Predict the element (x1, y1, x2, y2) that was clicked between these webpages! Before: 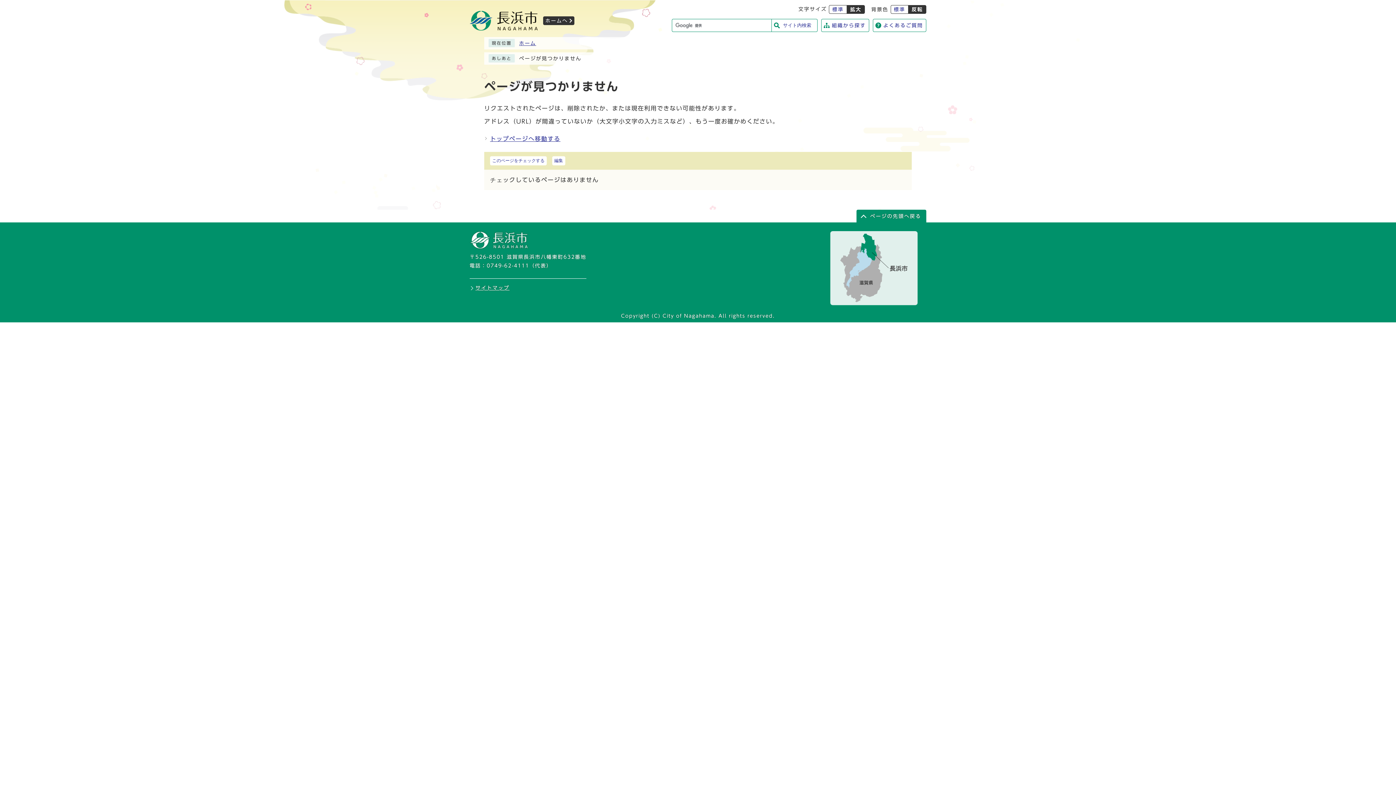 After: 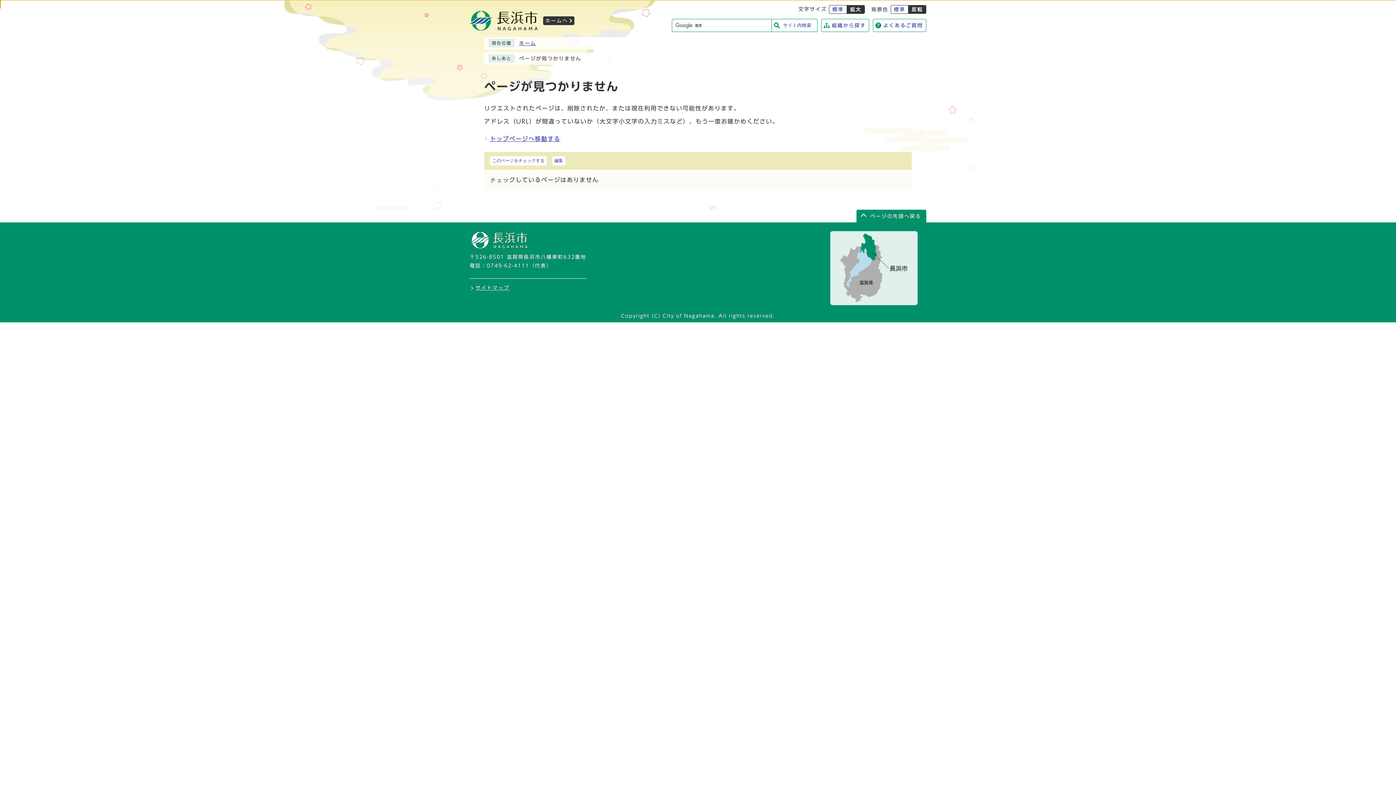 Action: label: ページの先頭へ戻る bbox: (856, 209, 926, 222)